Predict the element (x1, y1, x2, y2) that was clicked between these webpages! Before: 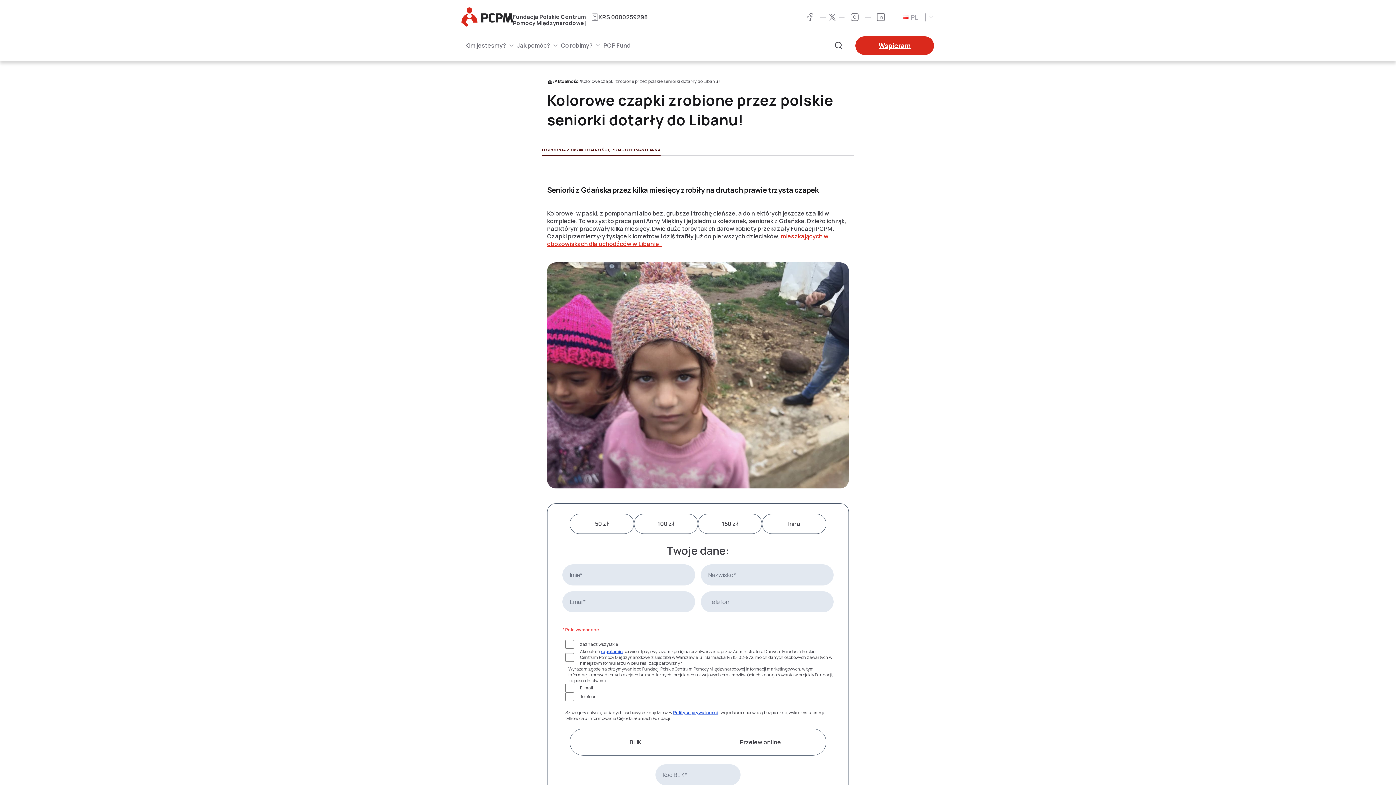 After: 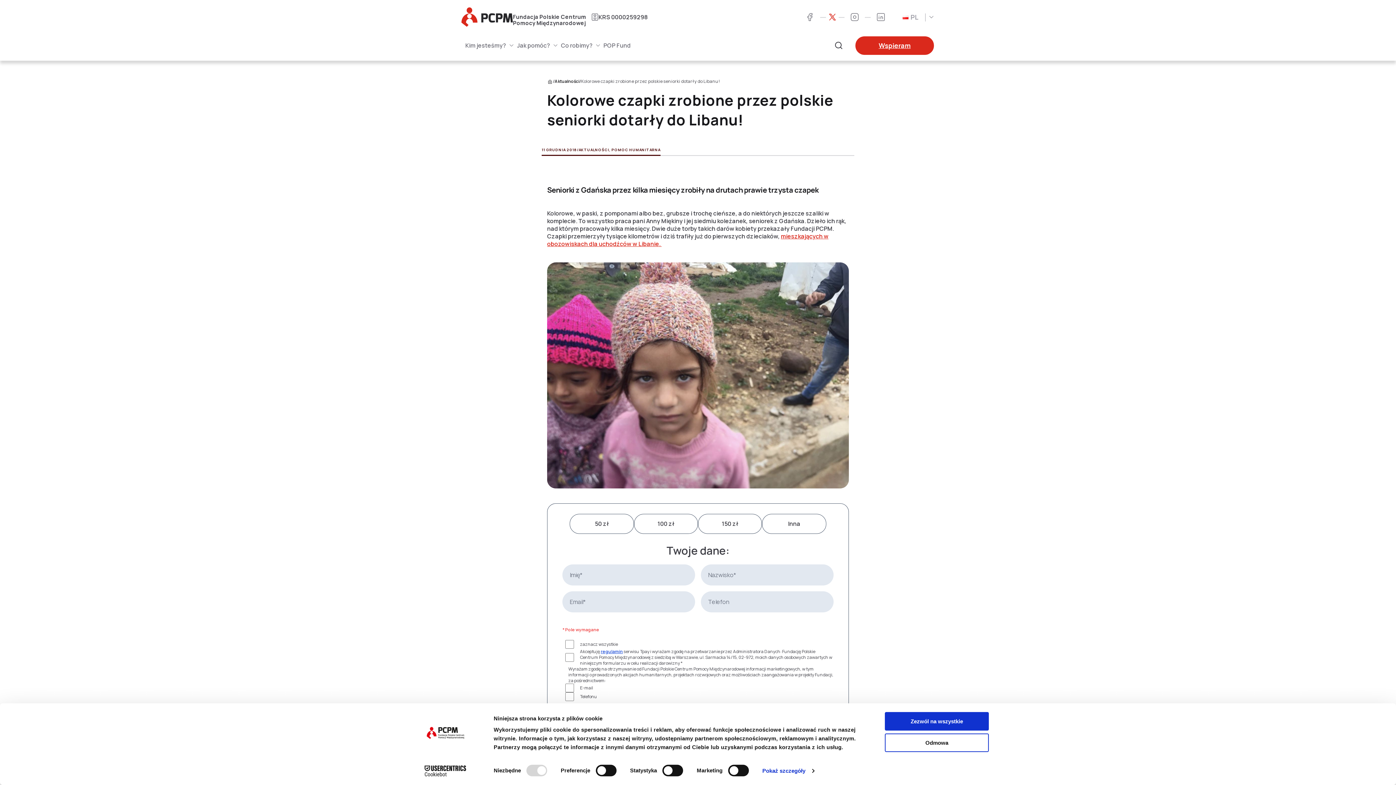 Action: label: Twitter bbox: (829, 13, 836, 20)